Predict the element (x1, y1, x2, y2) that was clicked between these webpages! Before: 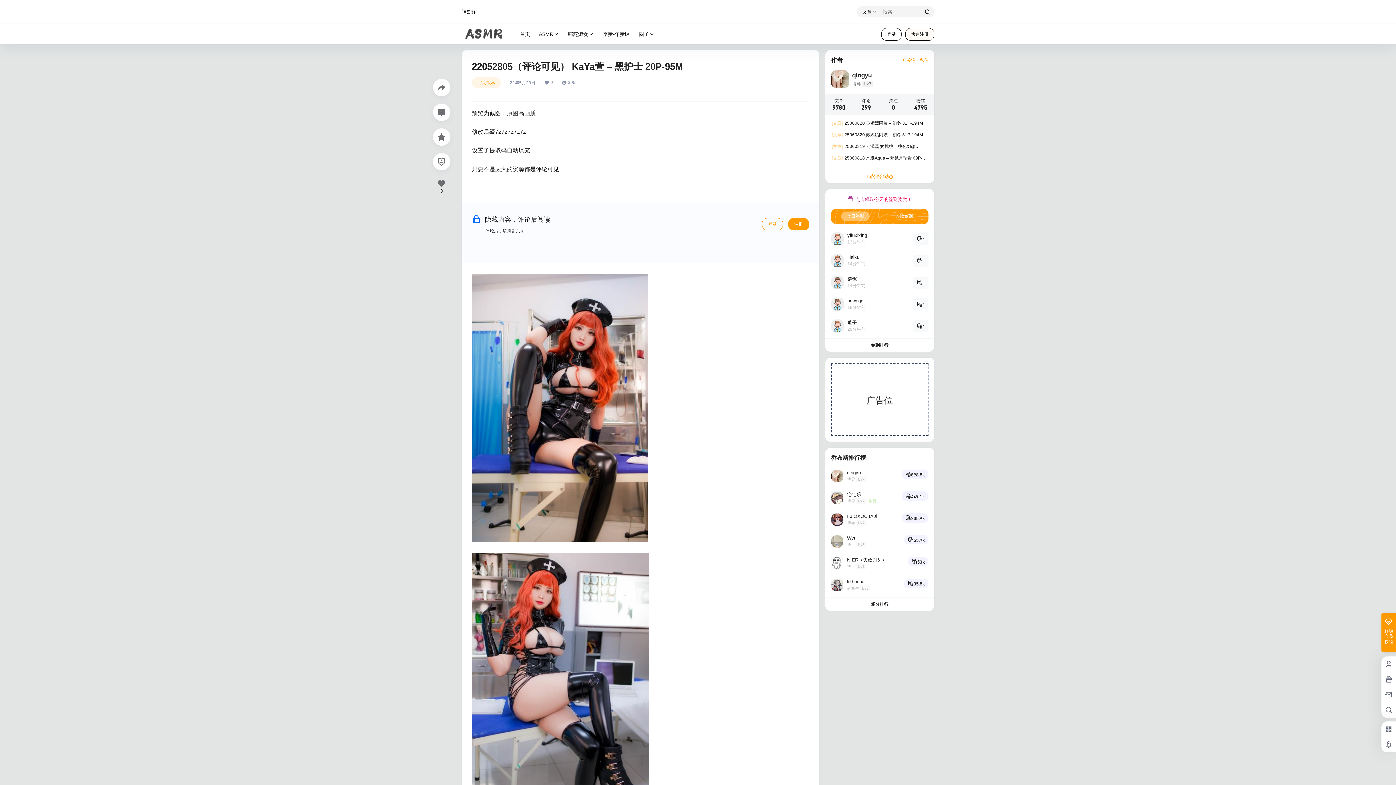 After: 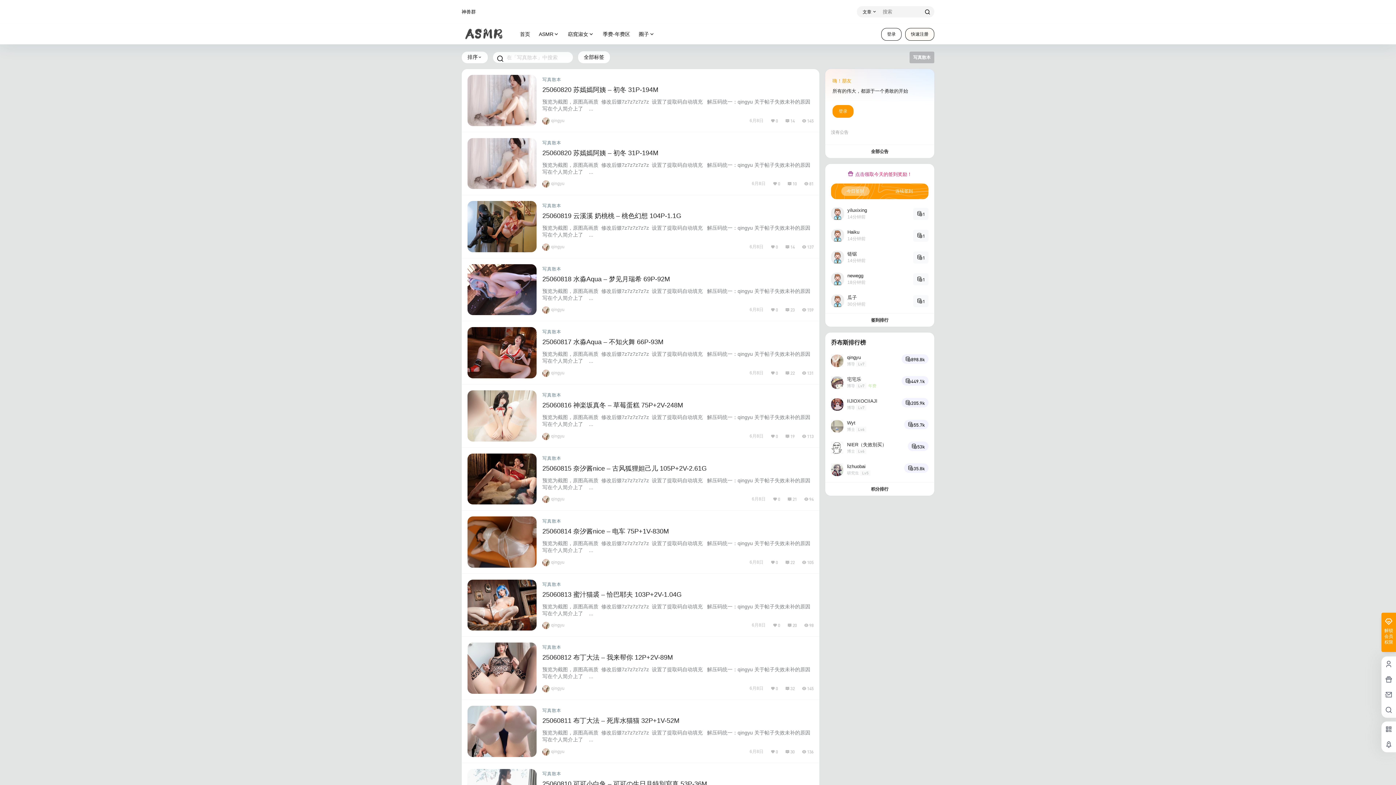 Action: label: 写真散本 bbox: (483, 468, 501, 474)